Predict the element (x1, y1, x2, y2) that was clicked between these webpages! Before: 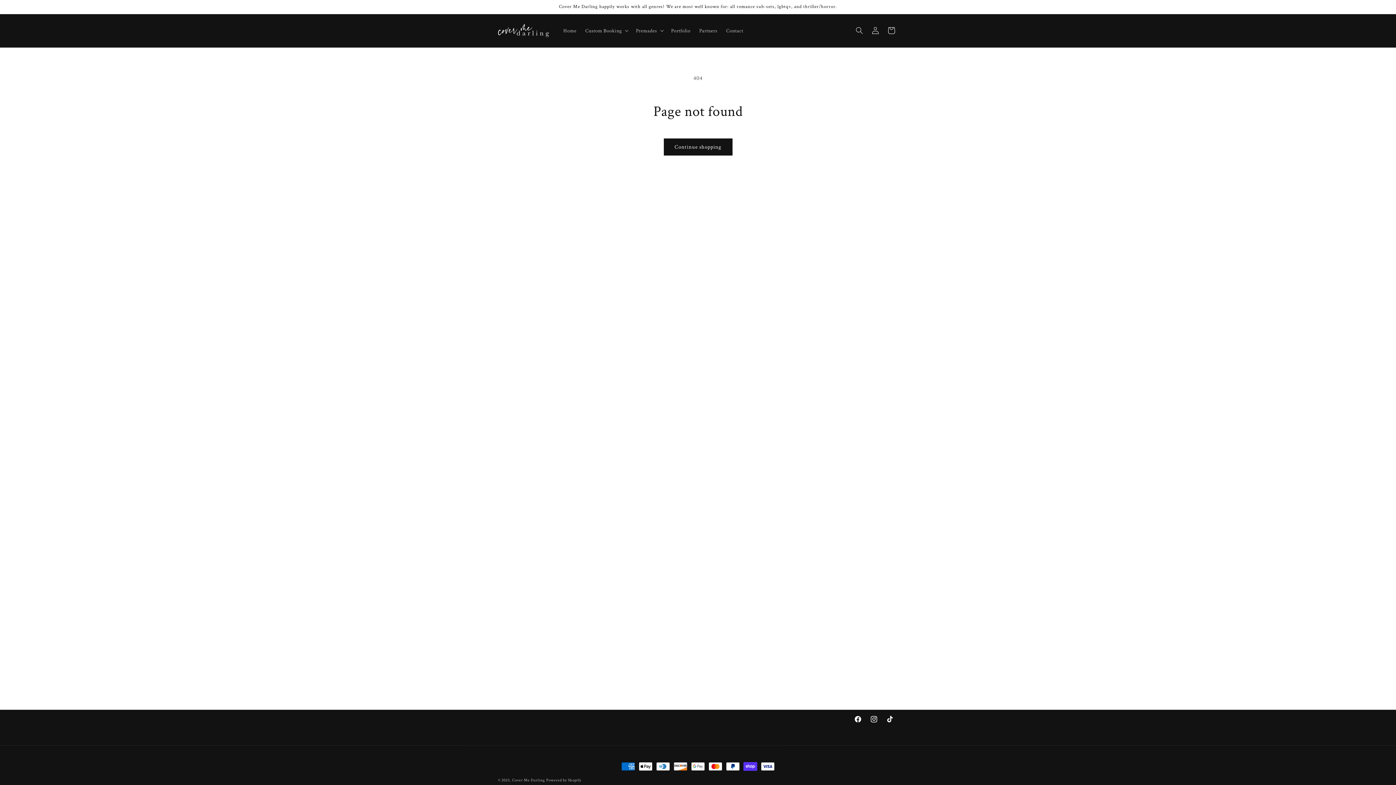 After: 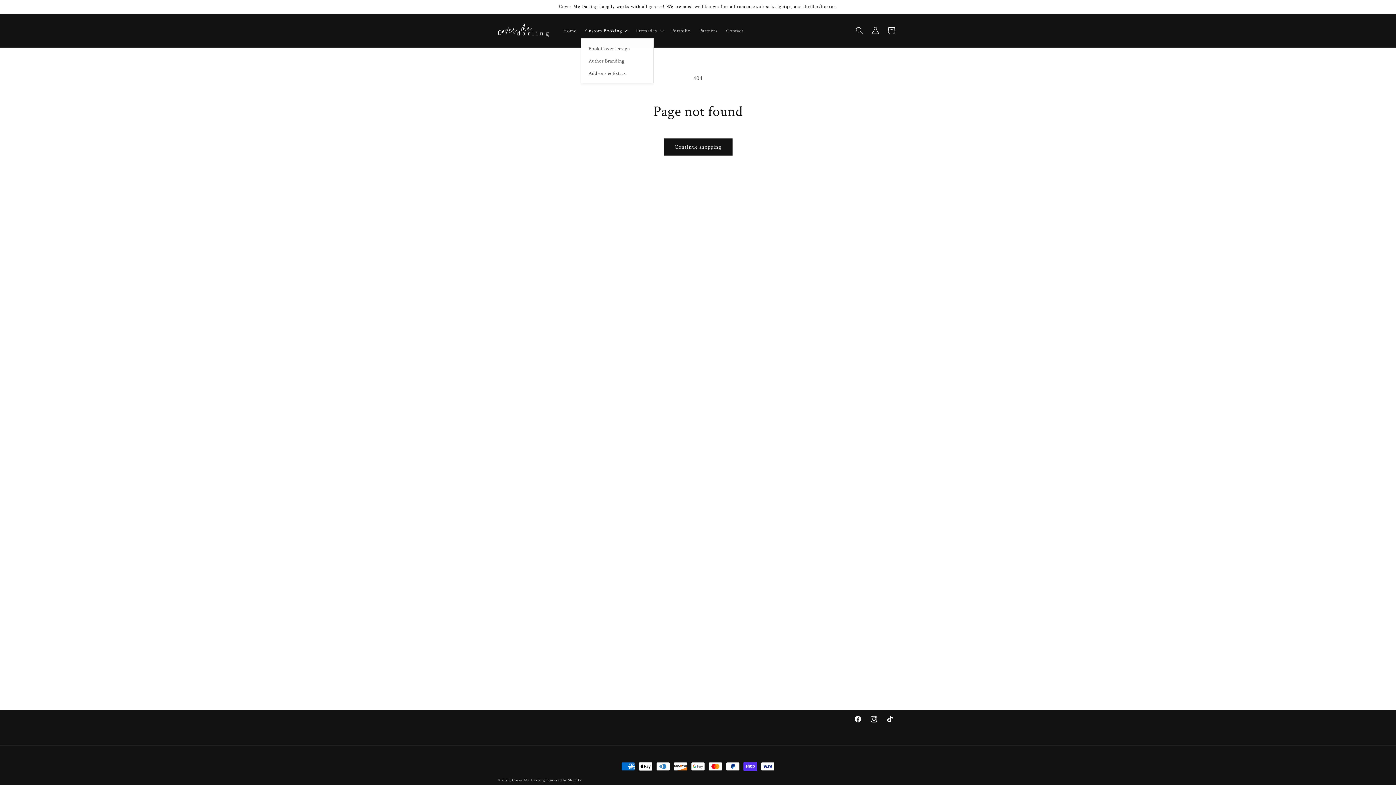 Action: label: Custom Booking bbox: (581, 23, 631, 38)